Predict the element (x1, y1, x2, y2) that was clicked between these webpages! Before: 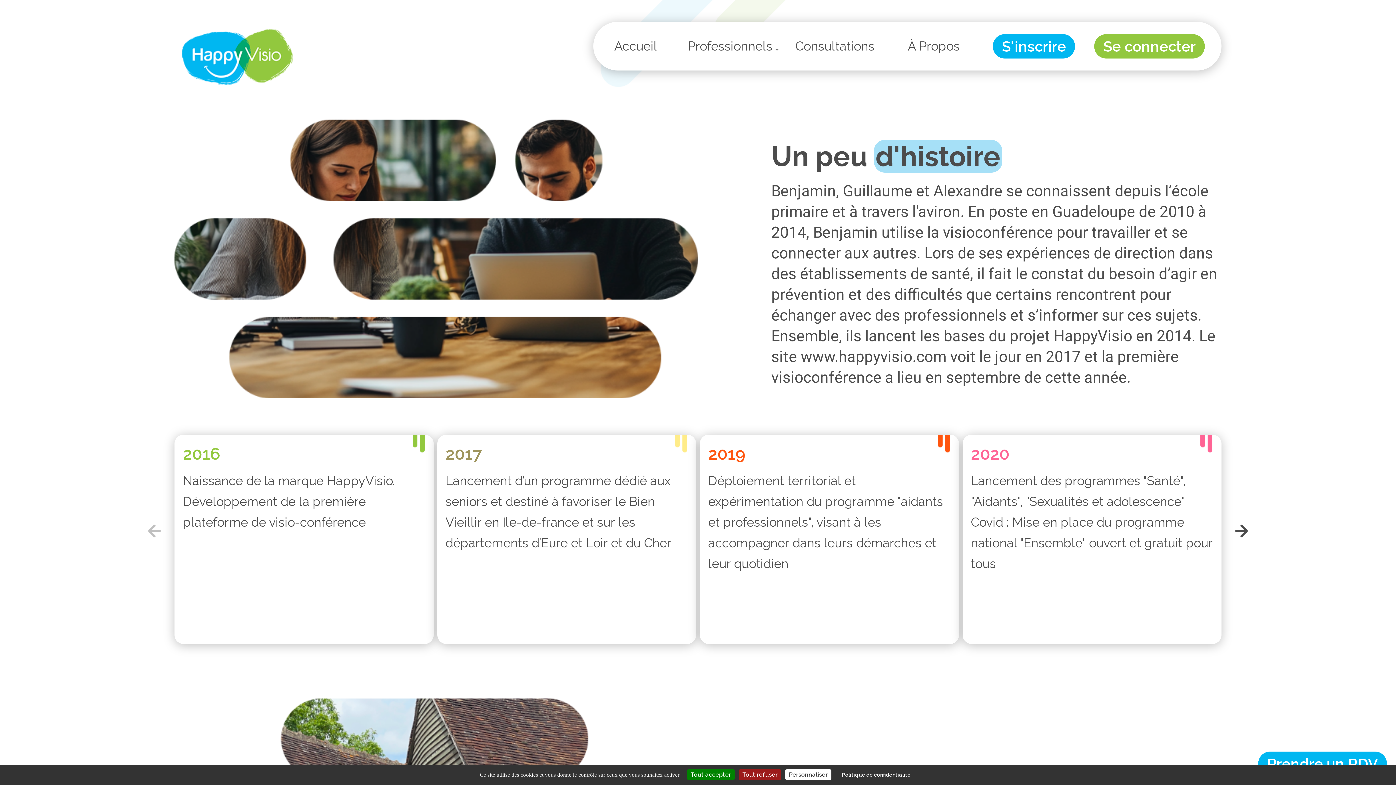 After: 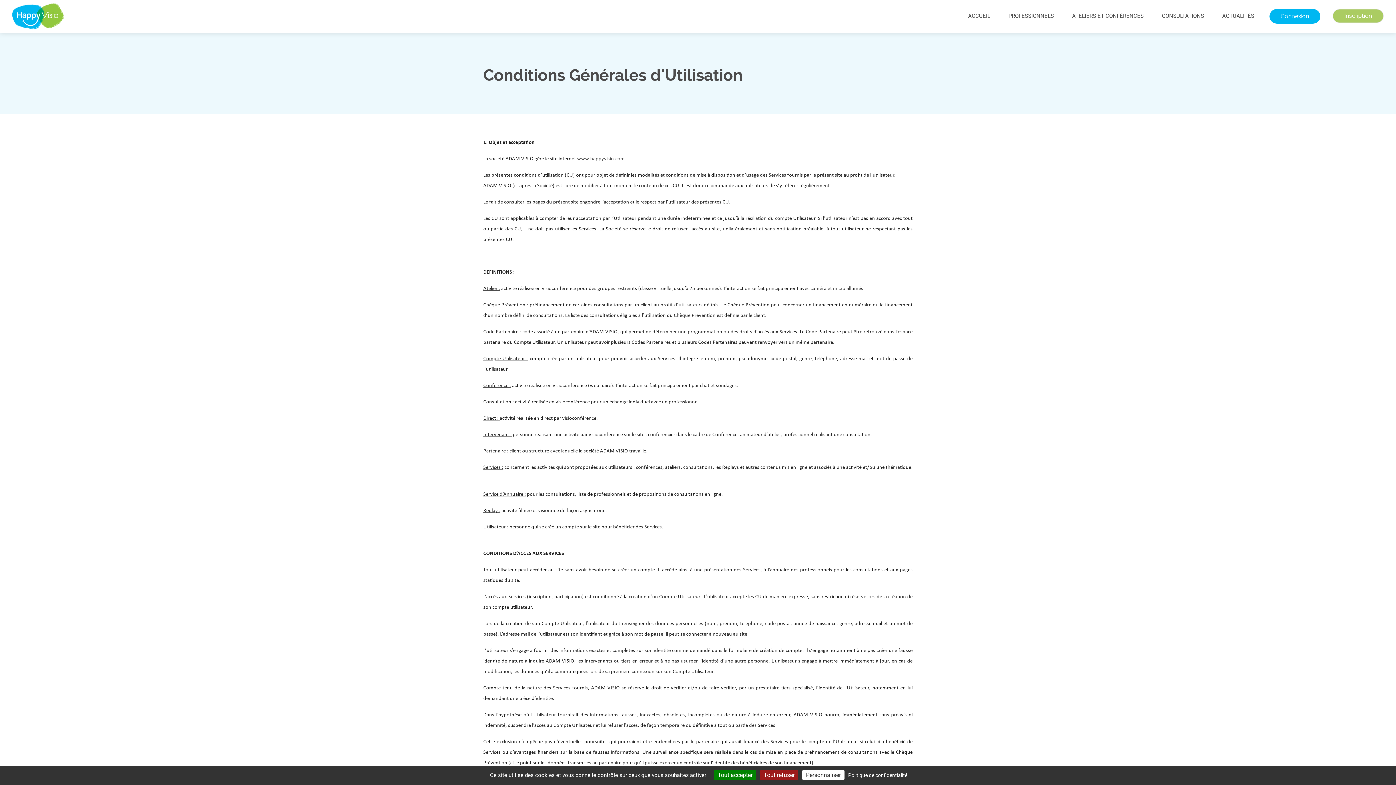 Action: label: Politique de confidentialité bbox: (833, 768, 920, 781)